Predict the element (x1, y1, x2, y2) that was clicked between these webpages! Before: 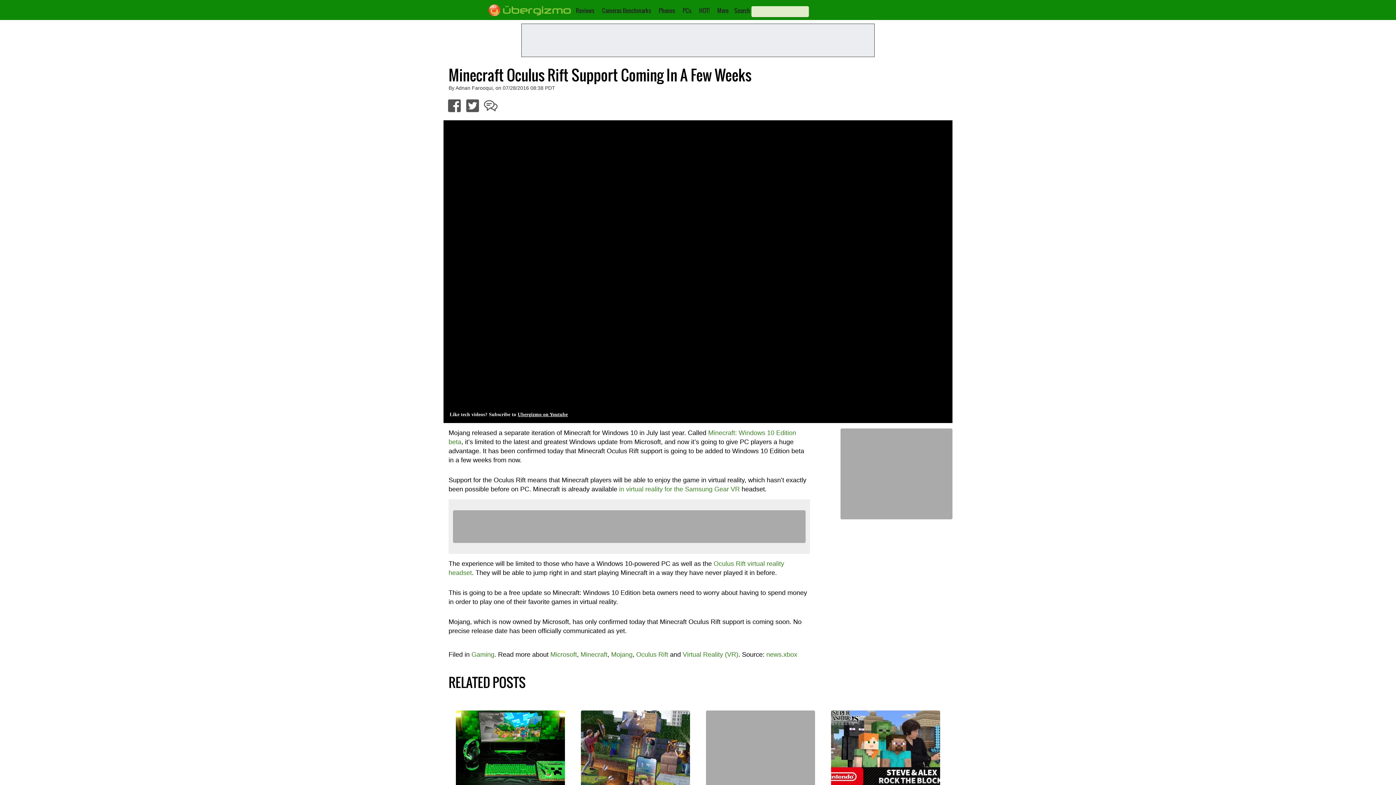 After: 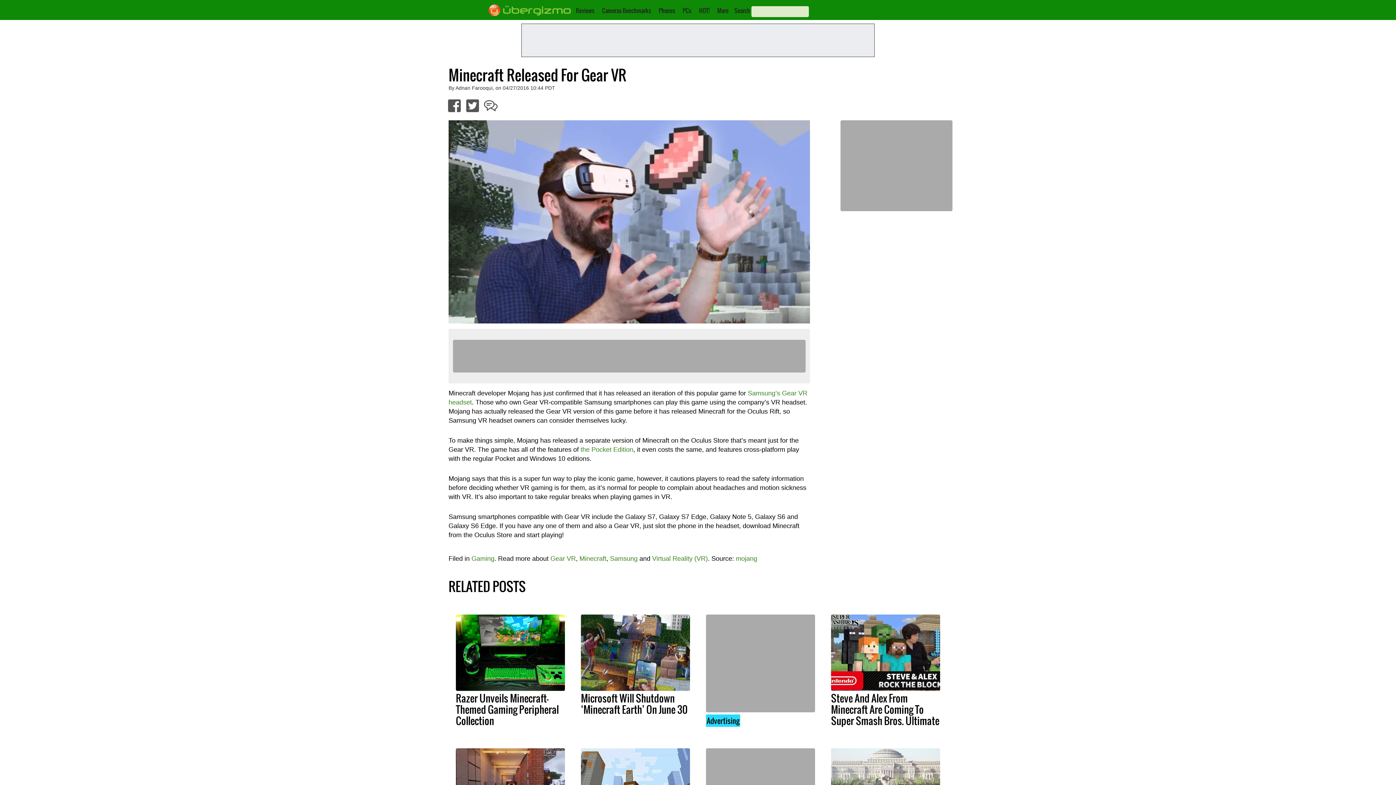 Action: bbox: (619, 485, 740, 493) label: in virtual reality for the Samsung Gear VR